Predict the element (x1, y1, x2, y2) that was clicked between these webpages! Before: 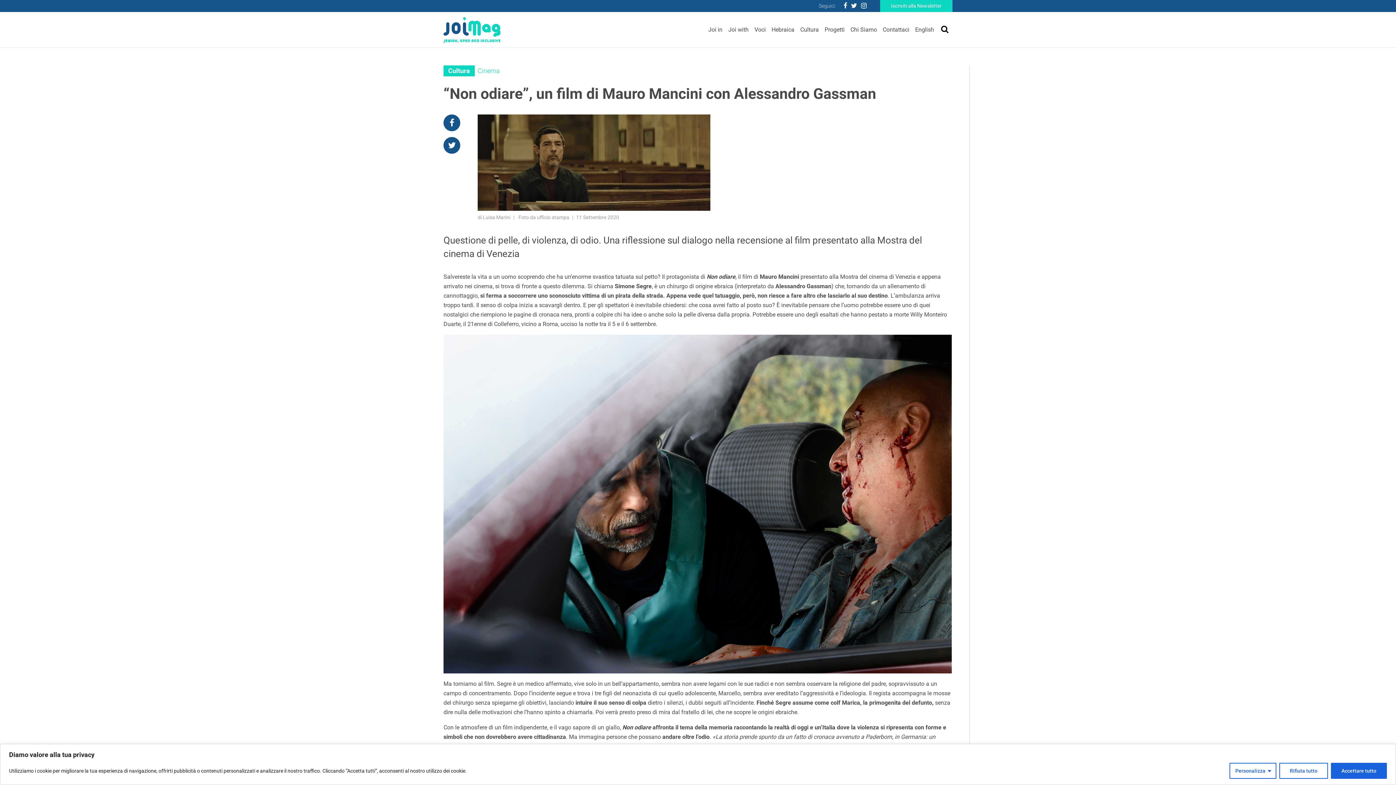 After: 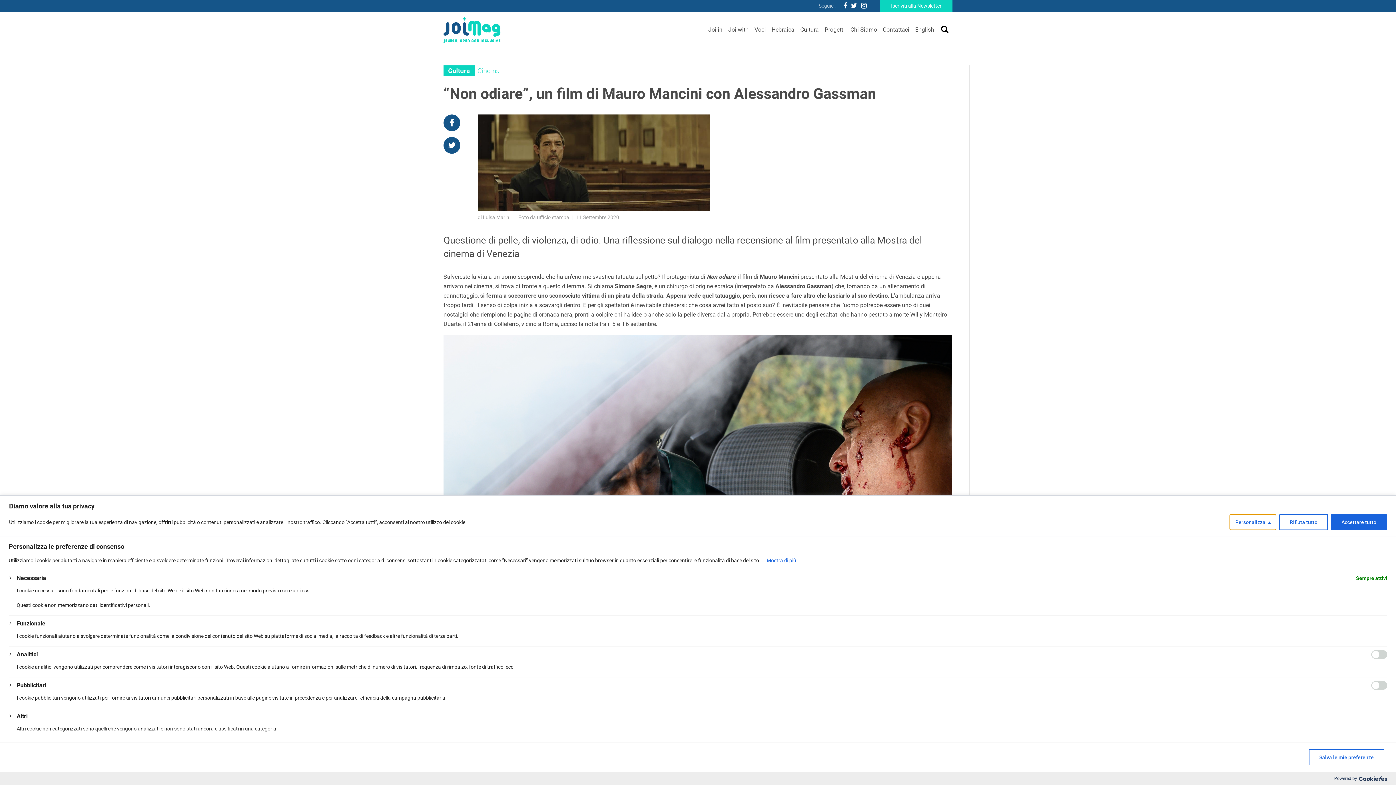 Action: label: Personalizza bbox: (1229, 763, 1276, 779)